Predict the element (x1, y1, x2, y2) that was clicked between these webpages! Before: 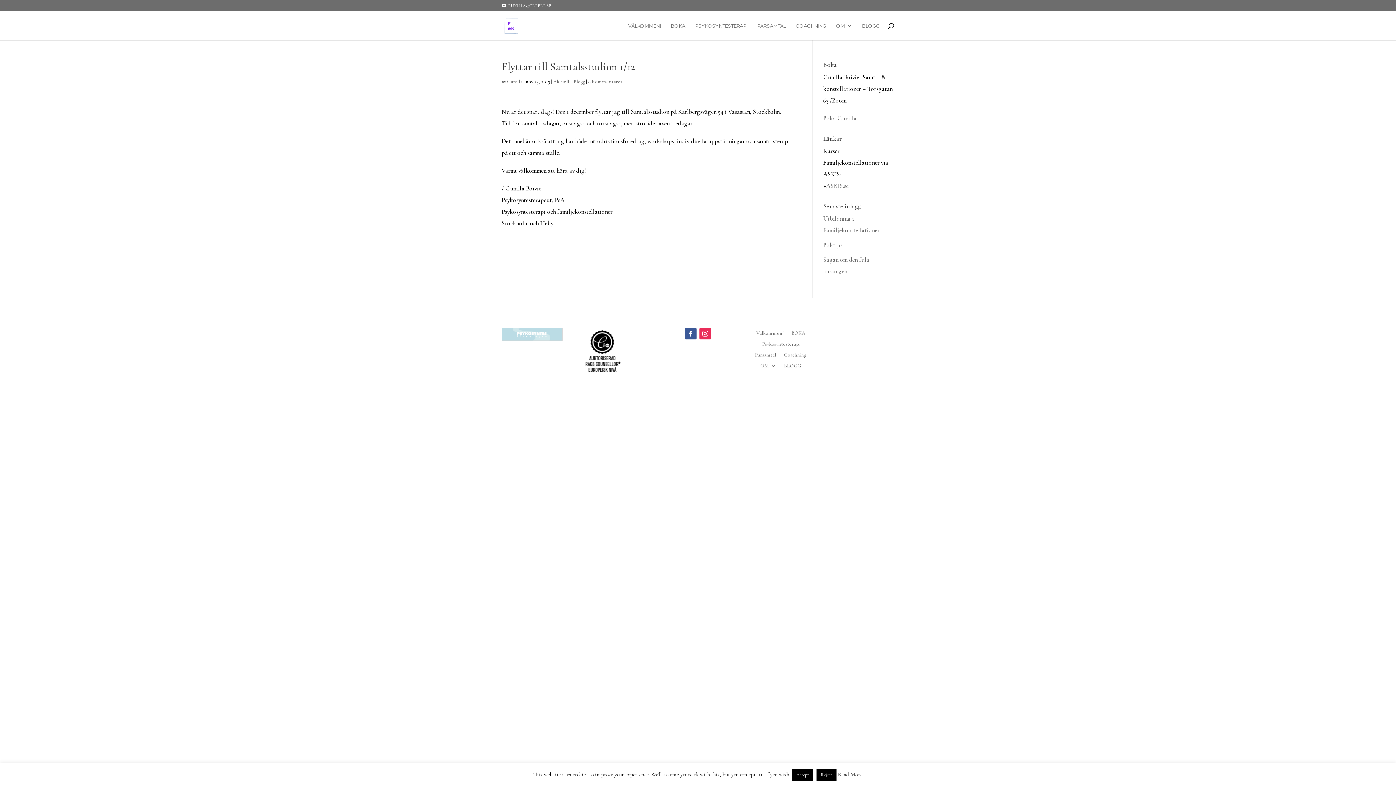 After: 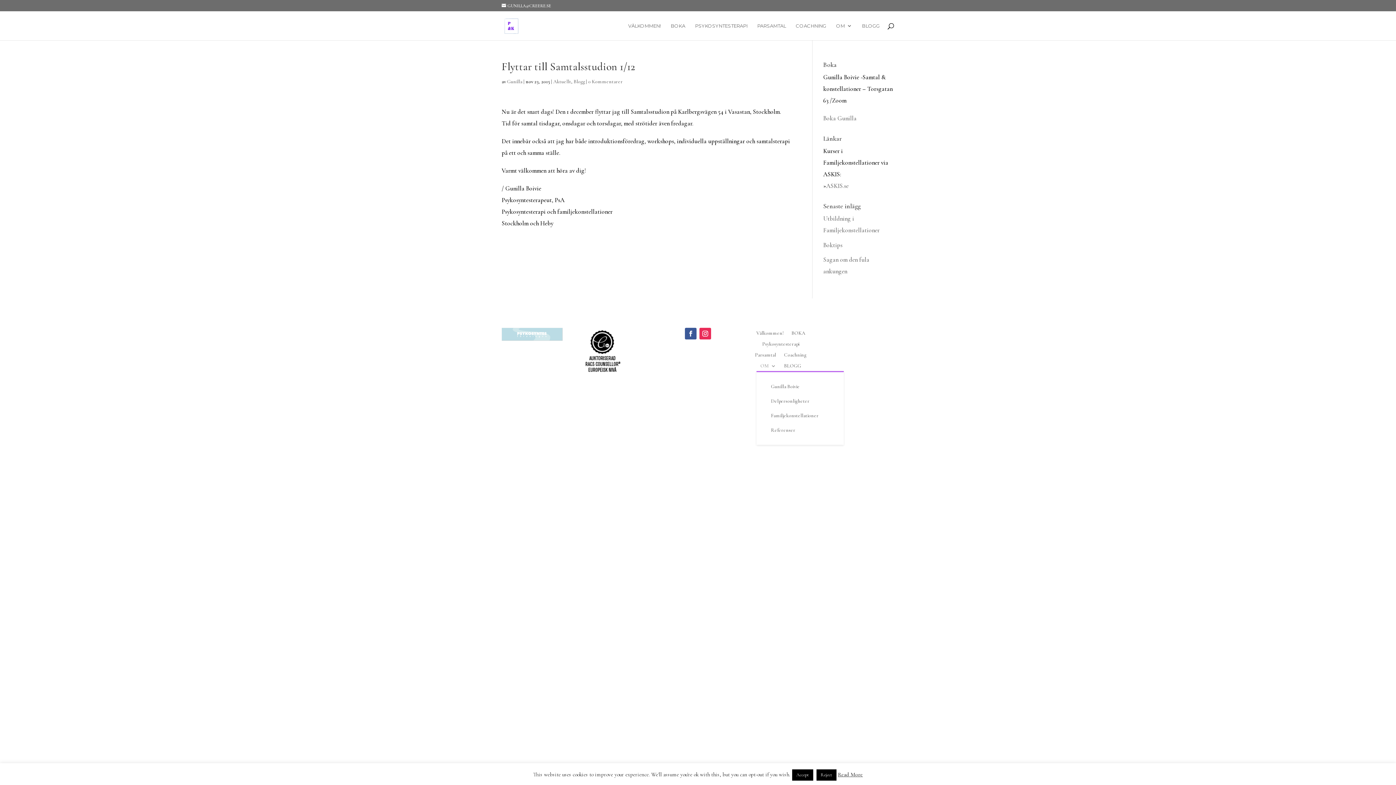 Action: bbox: (760, 363, 776, 371) label: OM